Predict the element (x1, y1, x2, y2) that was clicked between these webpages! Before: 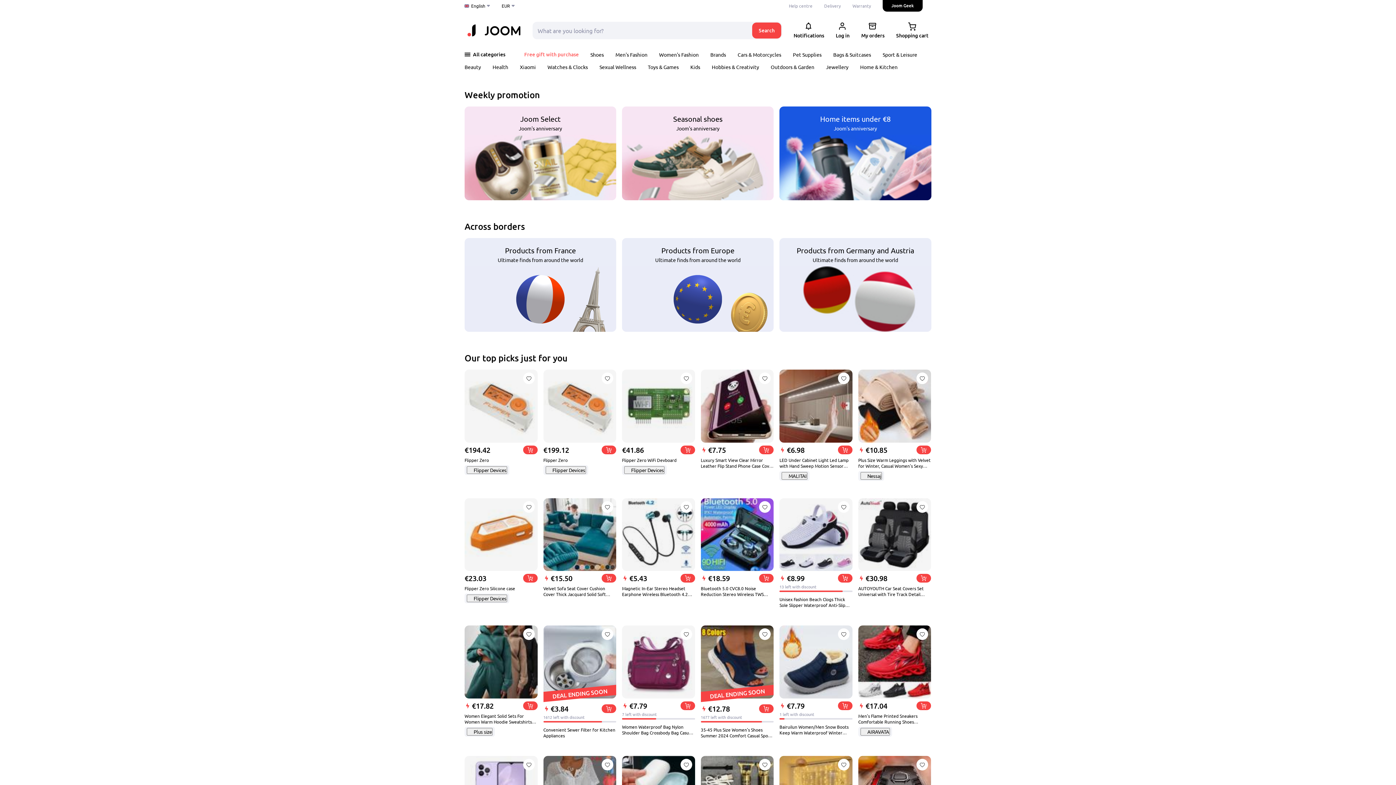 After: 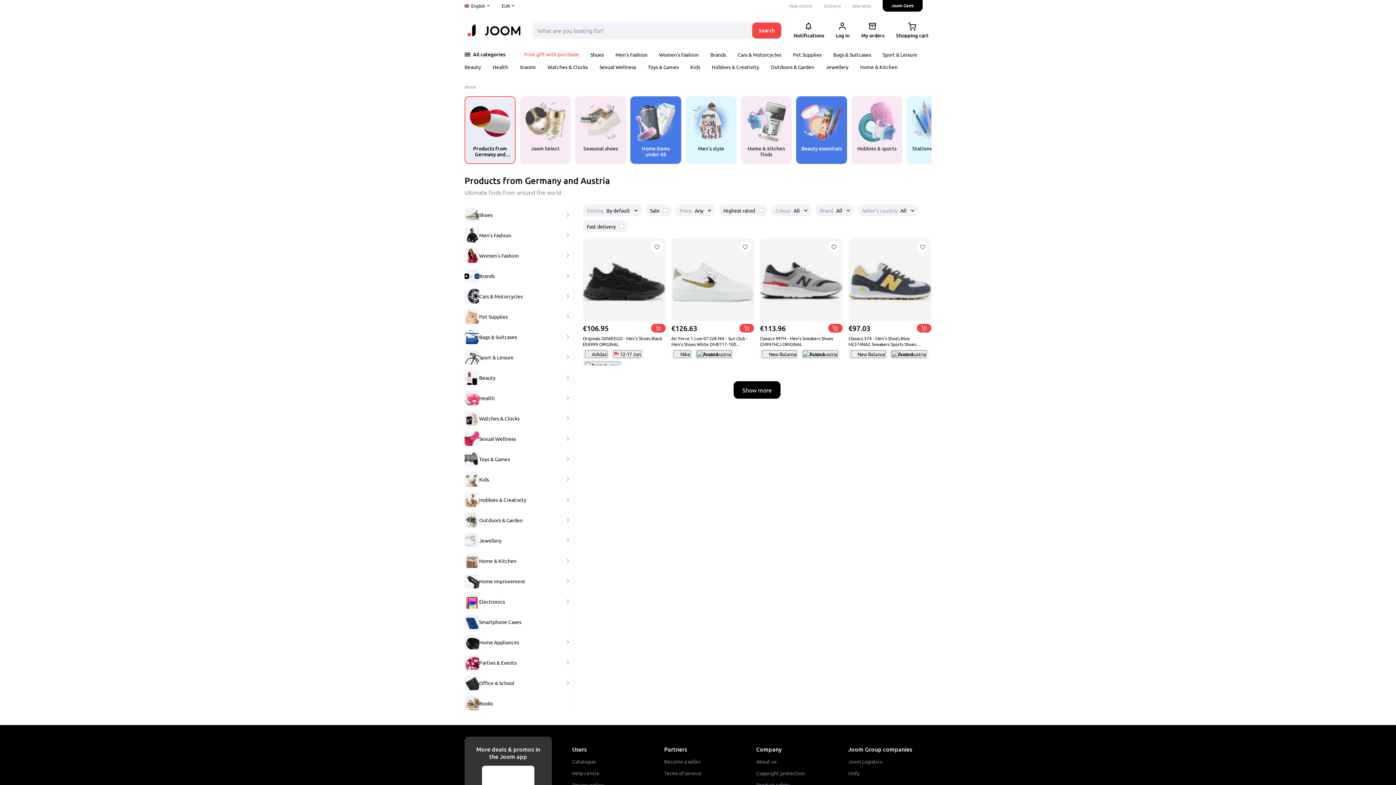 Action: bbox: (779, 238, 931, 332) label: Products from Germany and Austria
Ultimate finds from around the world